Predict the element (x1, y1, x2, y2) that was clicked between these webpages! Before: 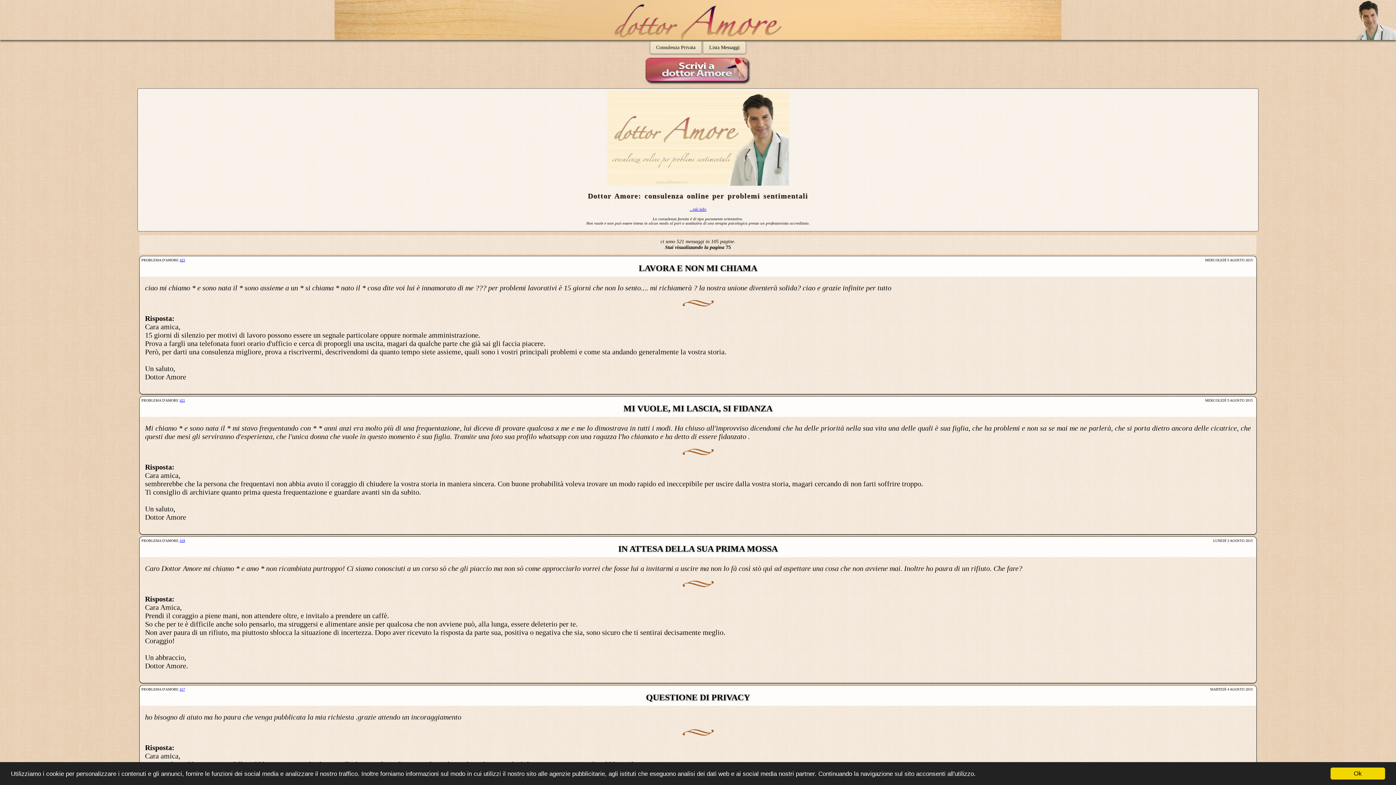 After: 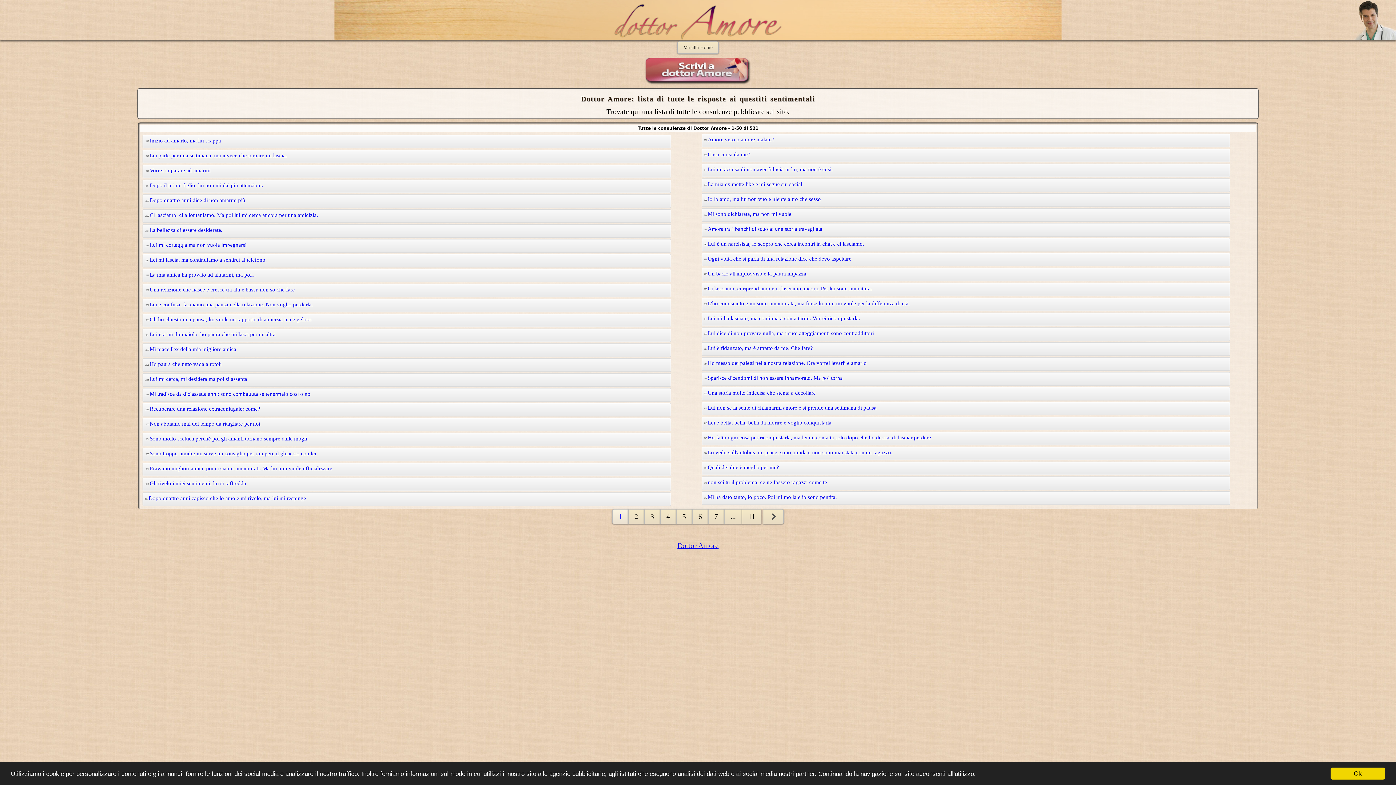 Action: label: Lista Messaggi bbox: (703, 41, 746, 53)